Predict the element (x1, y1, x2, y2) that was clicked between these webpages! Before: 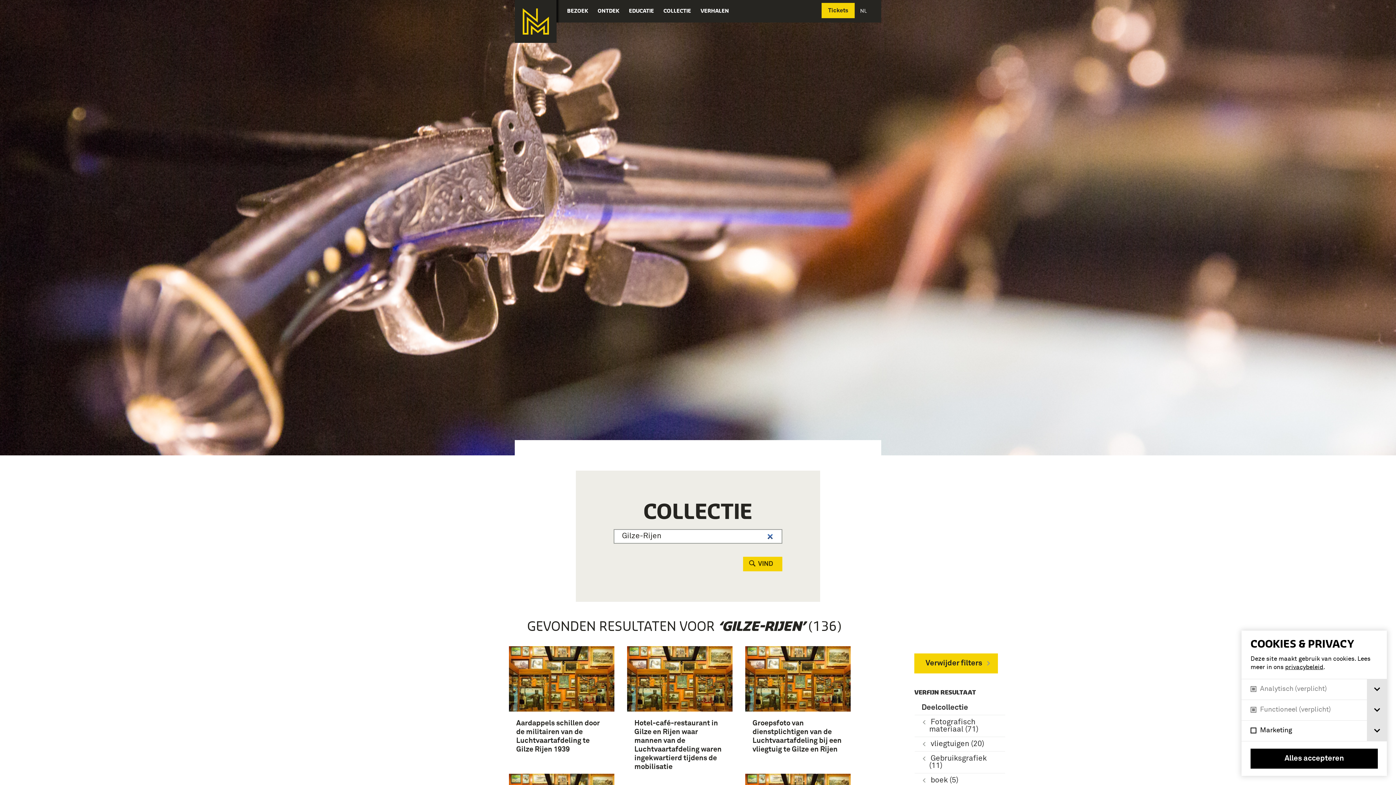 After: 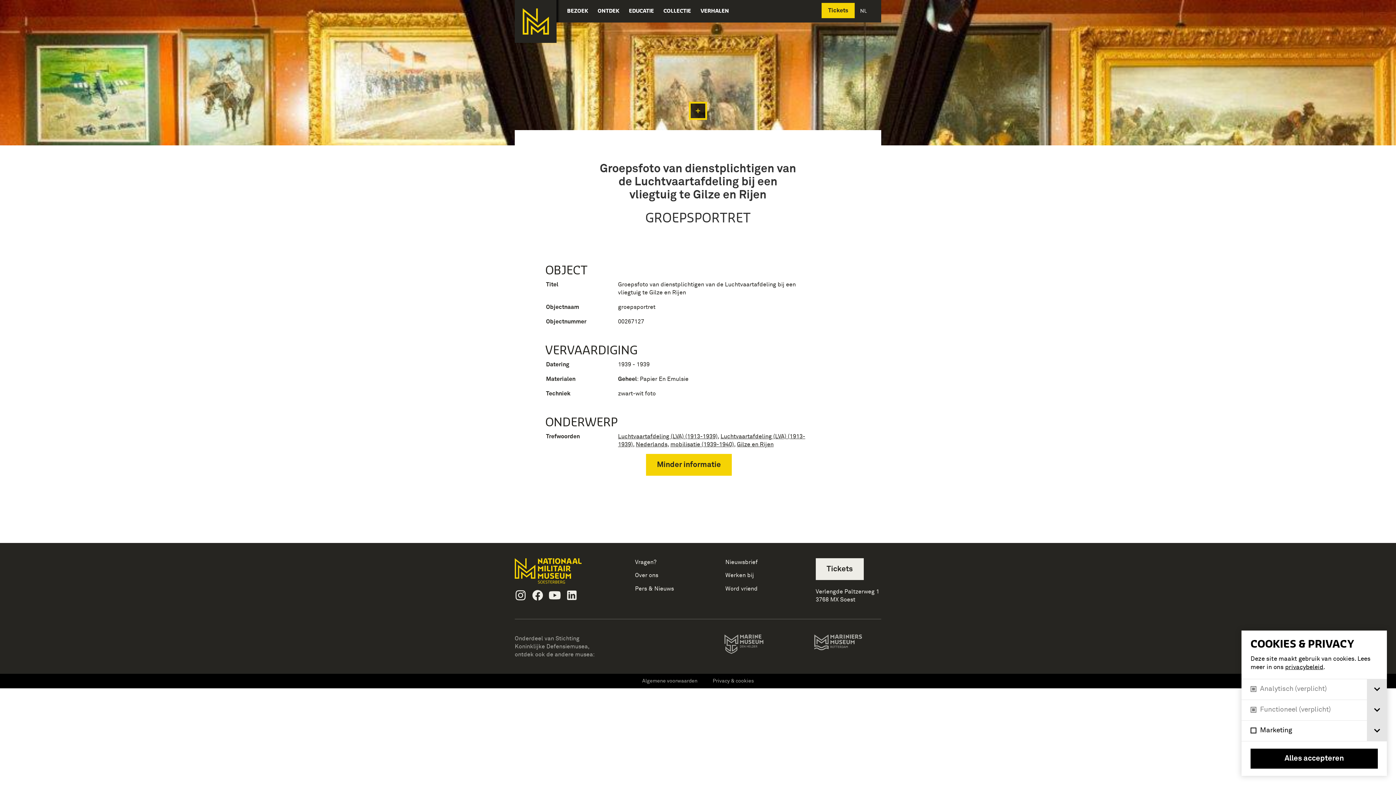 Action: bbox: (745, 646, 850, 761) label: Groepsfoto van dienstplichtigen van de Luchtvaartafdeling bij een vliegtuig te Gilze en Rijen